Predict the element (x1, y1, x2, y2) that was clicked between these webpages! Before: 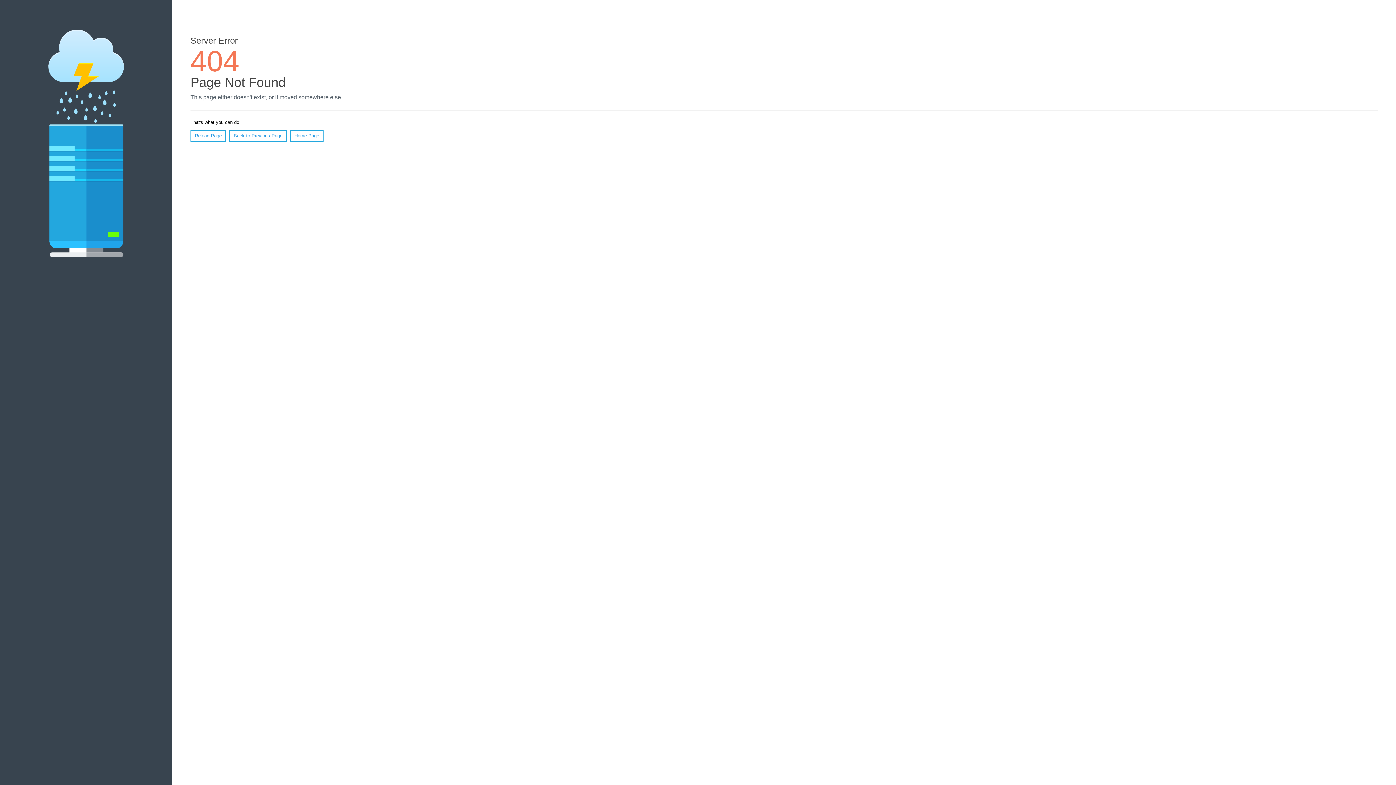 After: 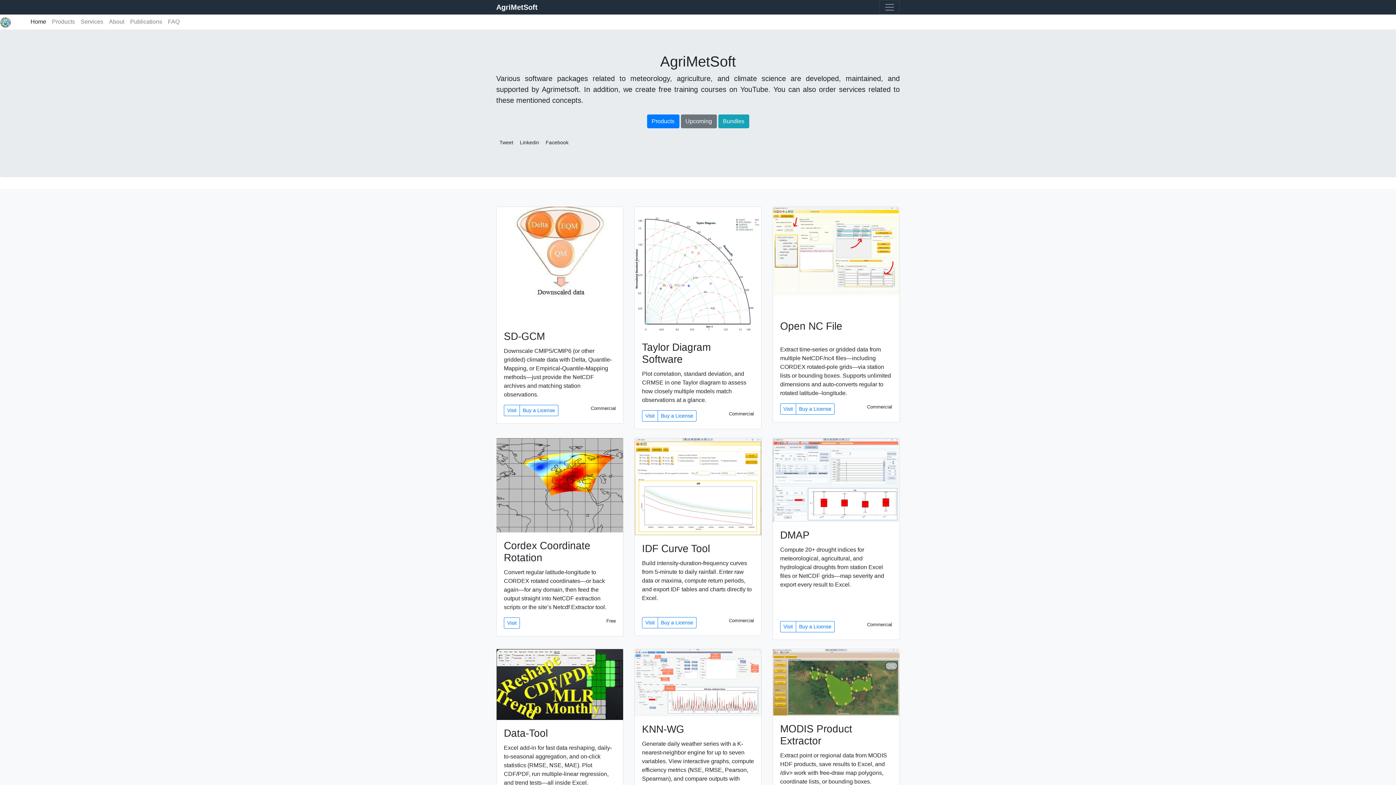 Action: label: Home Page bbox: (290, 130, 323, 141)